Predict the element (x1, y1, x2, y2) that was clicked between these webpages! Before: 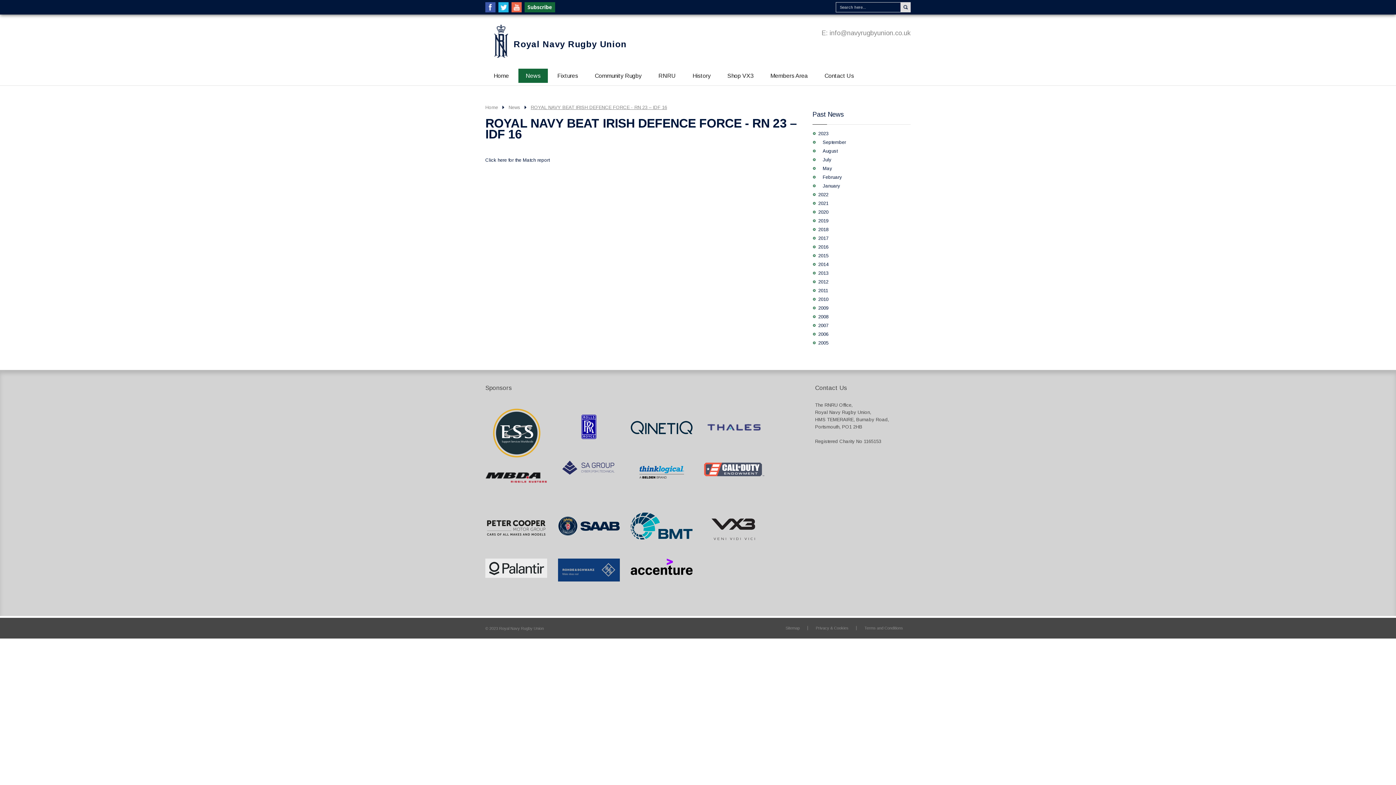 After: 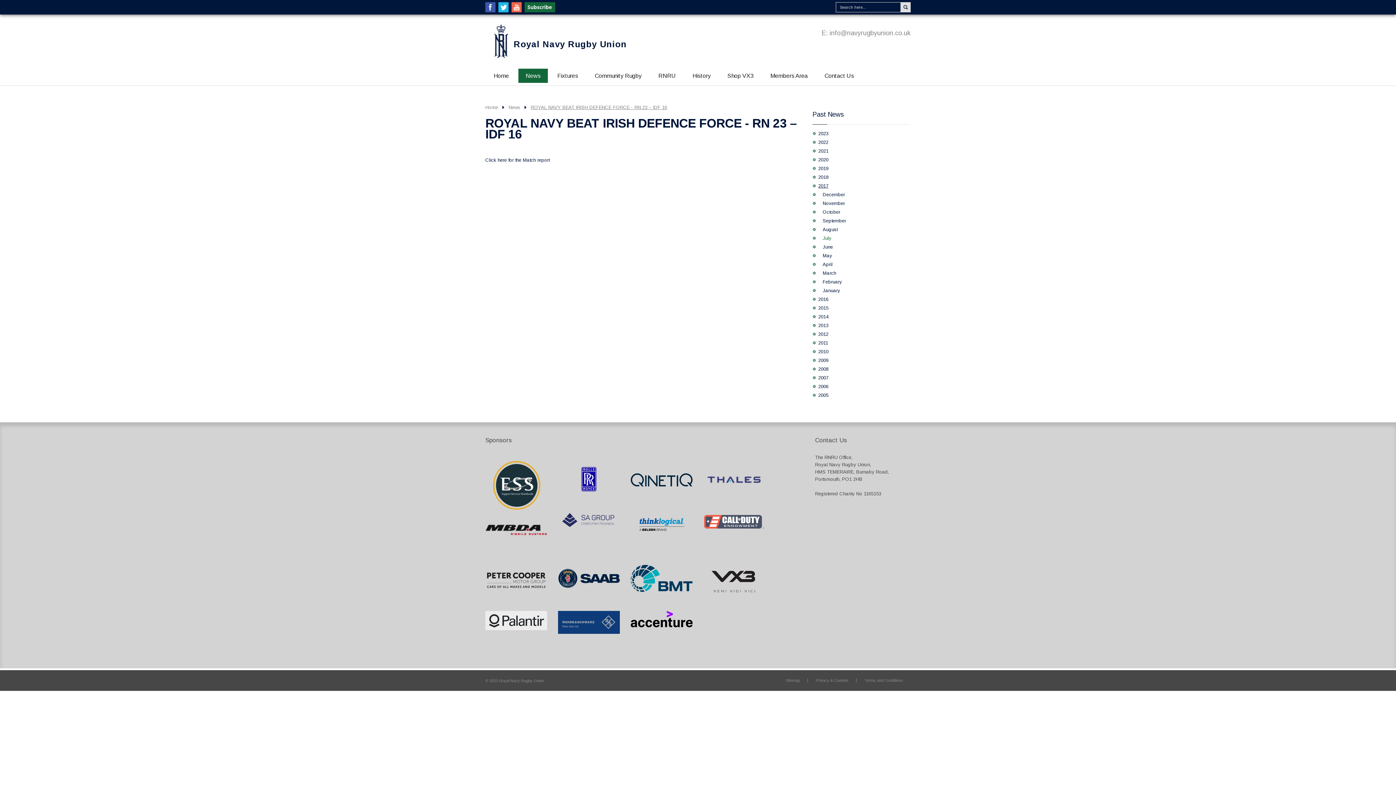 Action: label: 2017 bbox: (818, 235, 828, 241)